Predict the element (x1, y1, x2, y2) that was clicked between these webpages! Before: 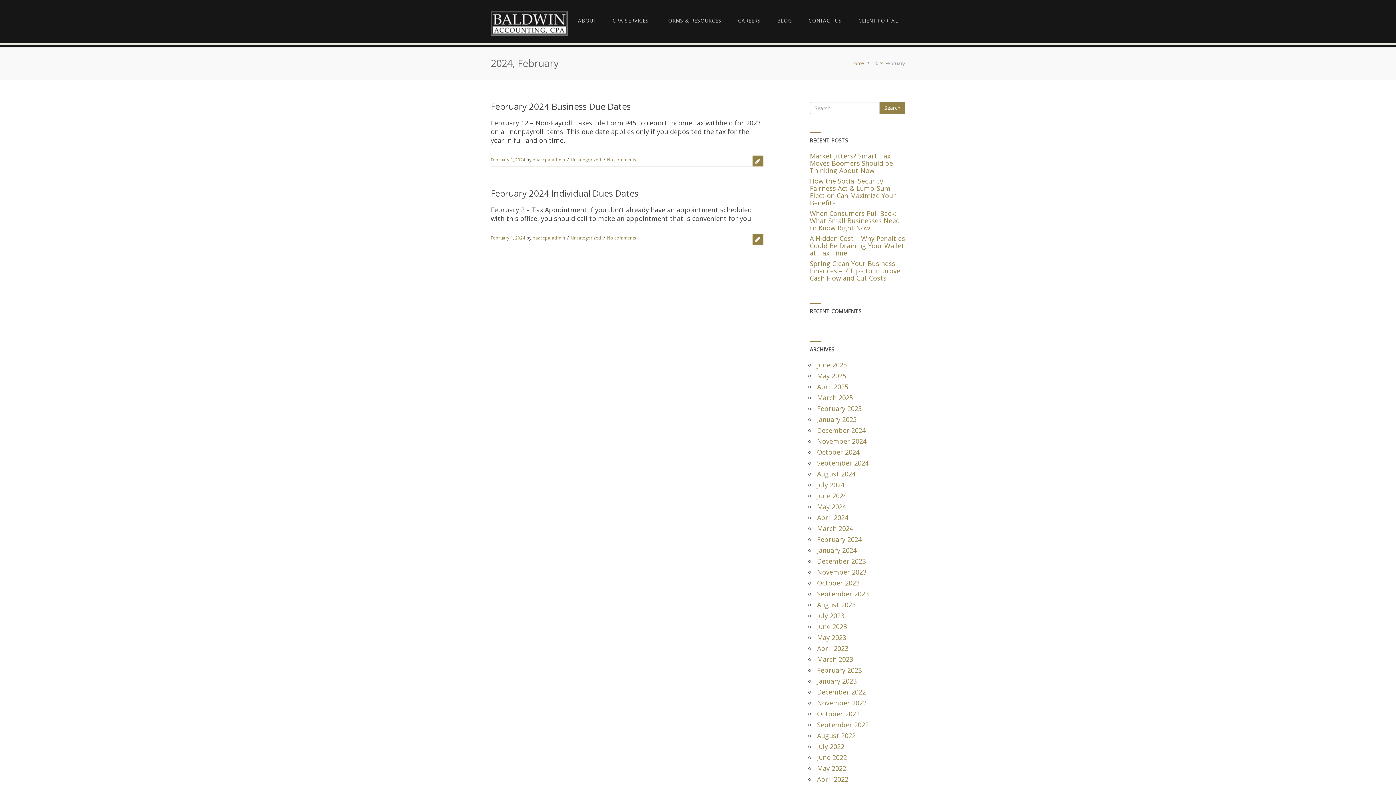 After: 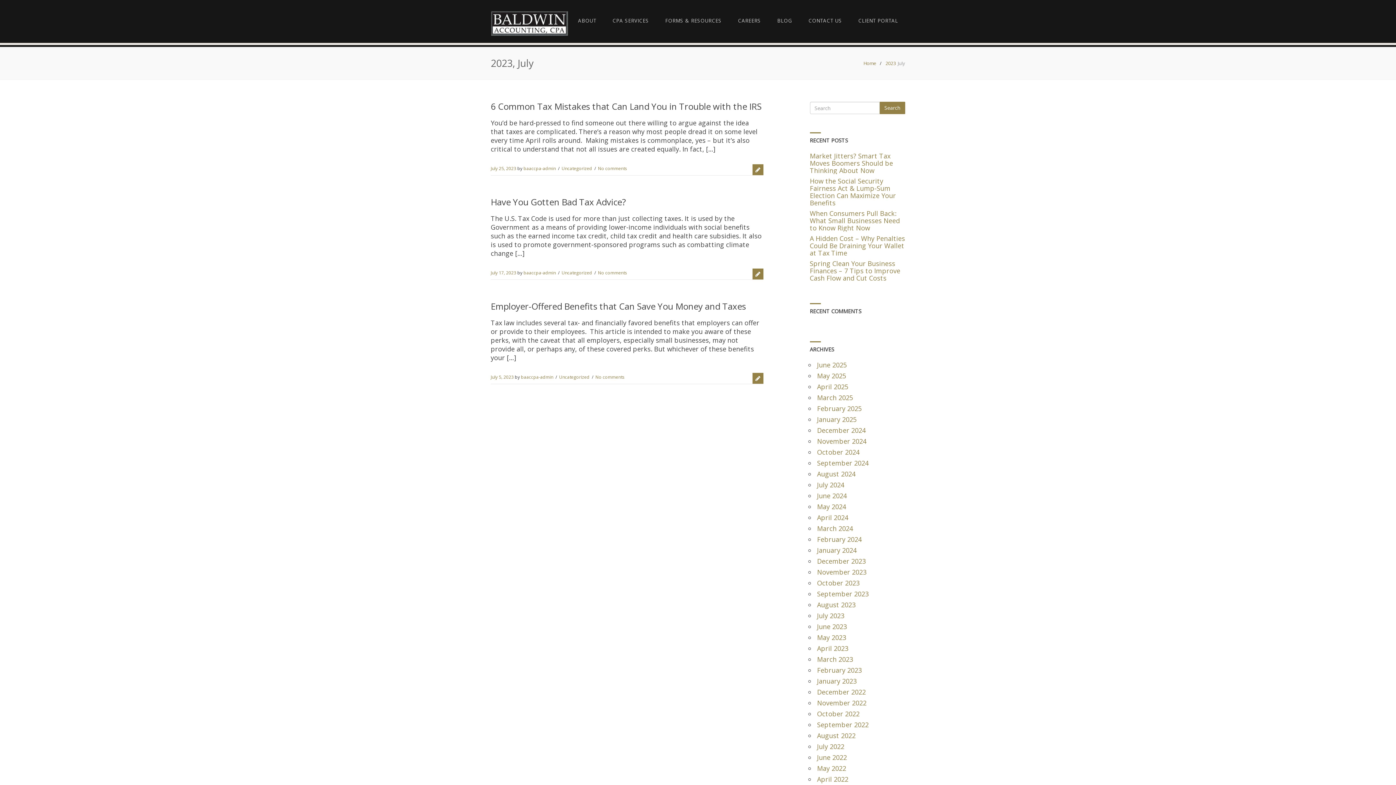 Action: label: July 2023 bbox: (817, 611, 844, 620)